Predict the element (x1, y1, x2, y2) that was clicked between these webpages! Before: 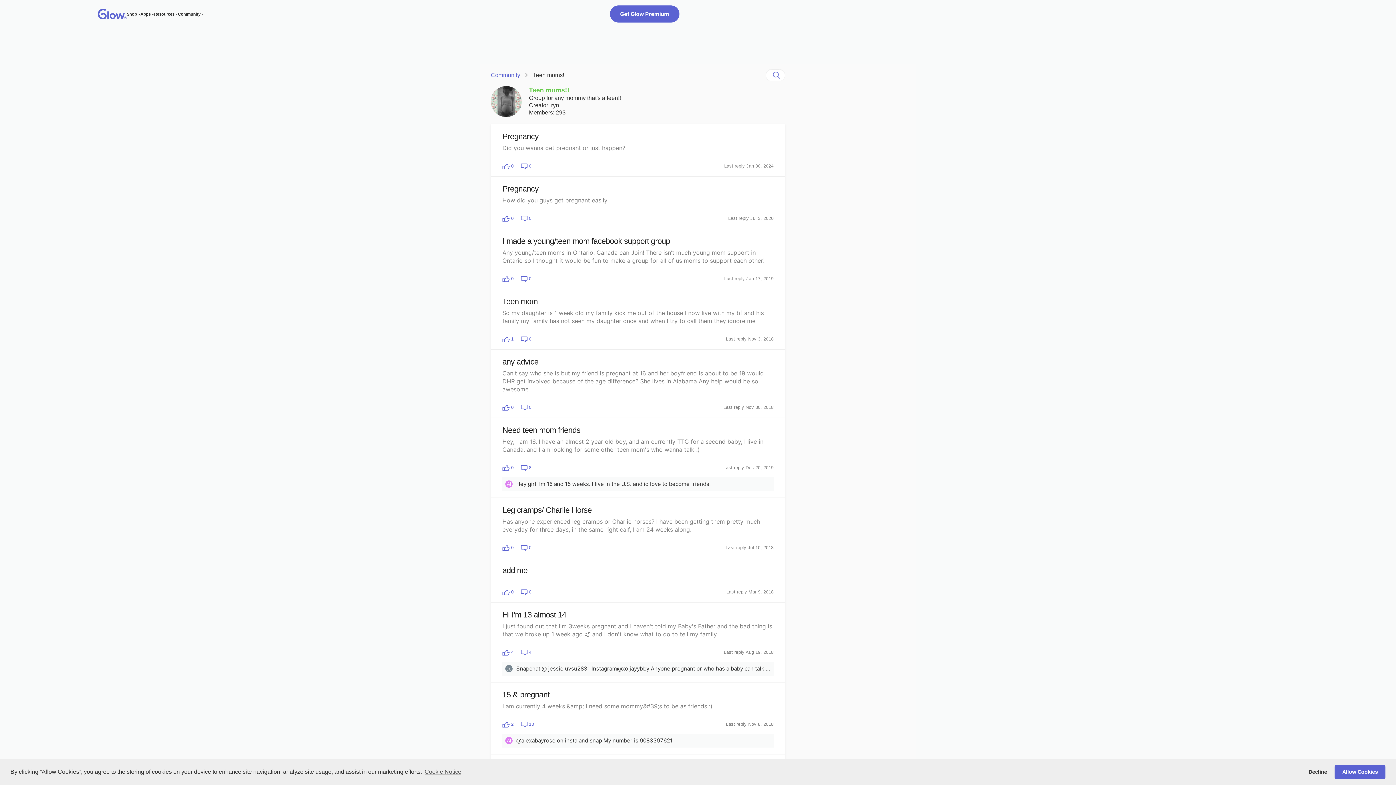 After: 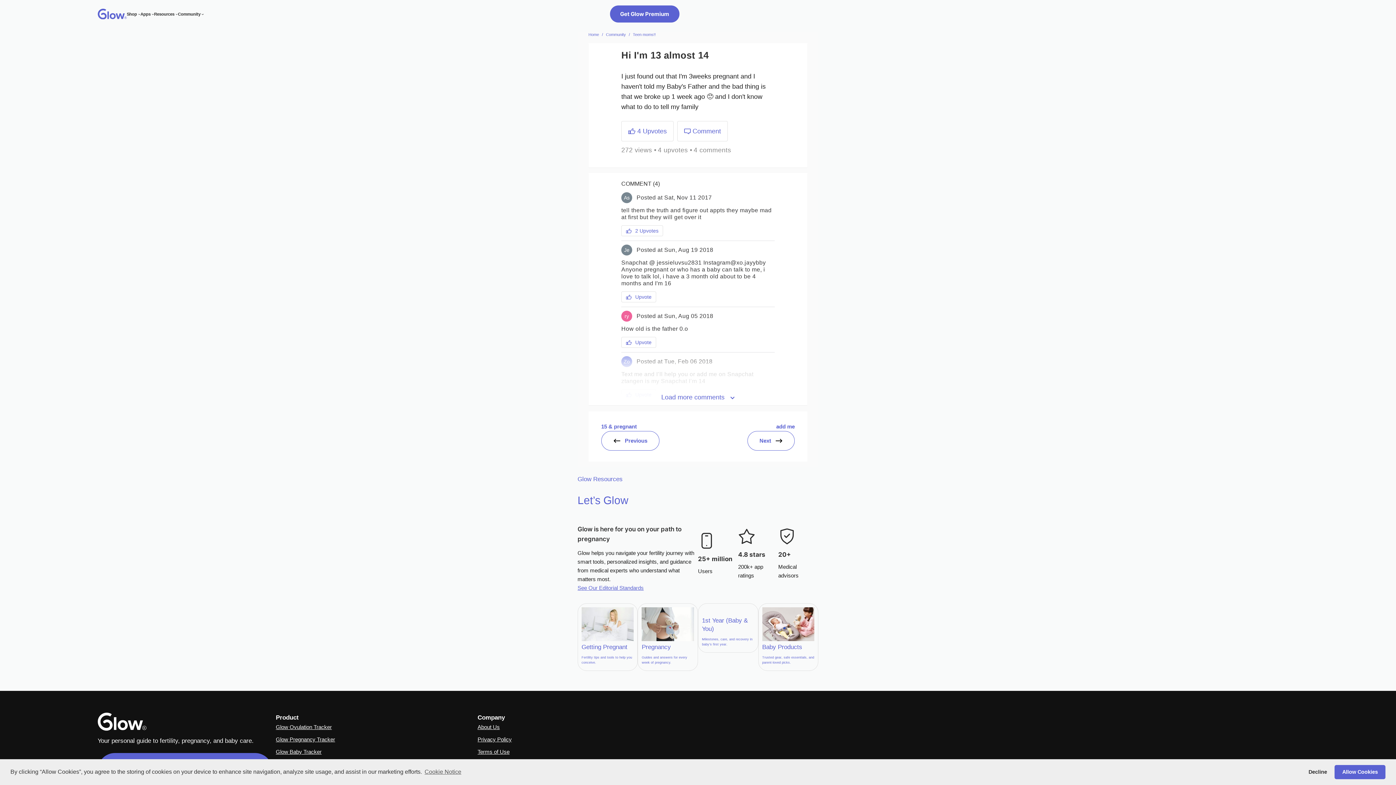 Action: bbox: (490, 602, 785, 682) label: Hi I'm 13 almost 14

I just found out that I'm 3weeks pregnant and I haven't told my Baby's Father and the bad thing is that we broke up 1 week ago 😞 and I don't know what to do to tell my family

 4
 4

Last reply Aug 19, 2018

Je

Snapchat @ jessieluvsu2831 Instagram@xo.jayybby Anyone pregnant or who has a baby can talk to me, i love to talk lol, i have a 3 month old about to be 4 months and I'm 16